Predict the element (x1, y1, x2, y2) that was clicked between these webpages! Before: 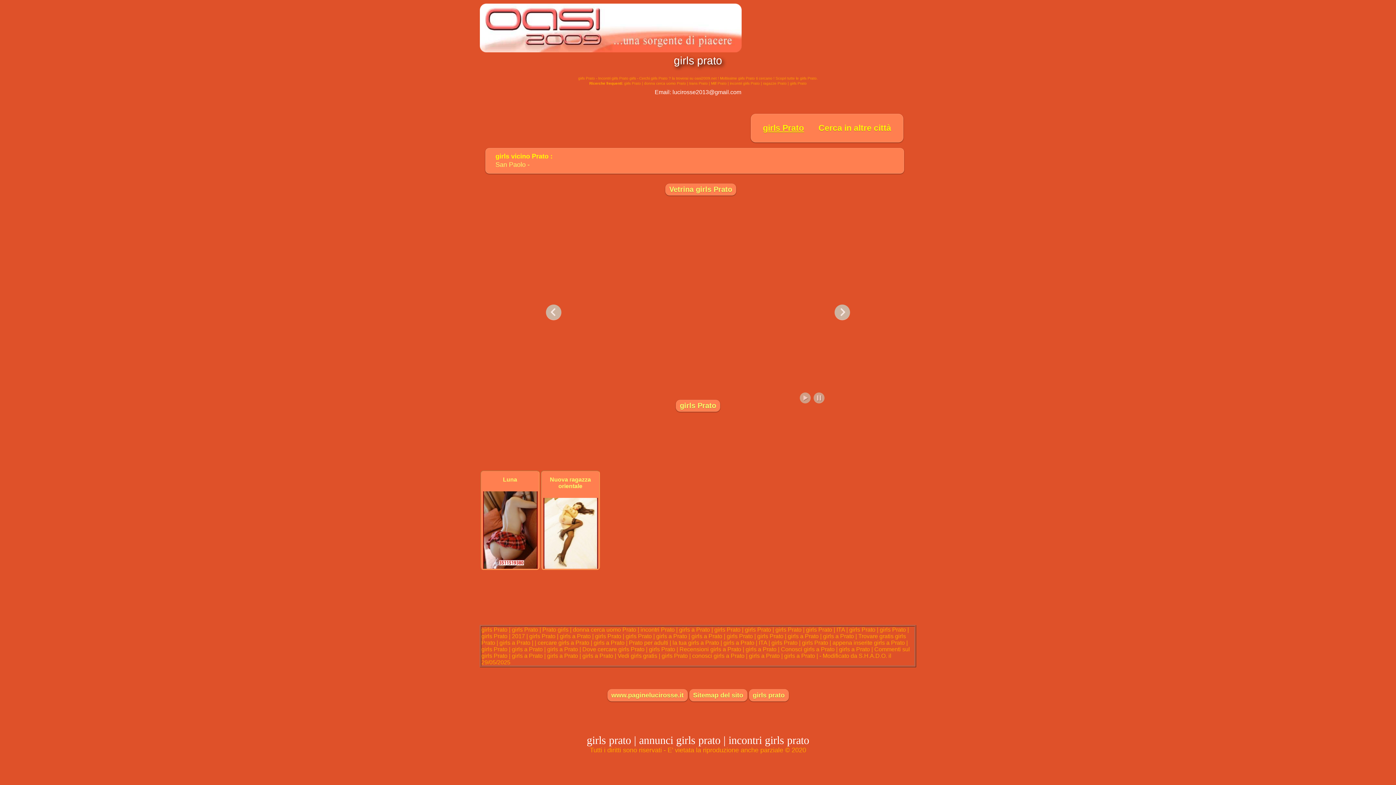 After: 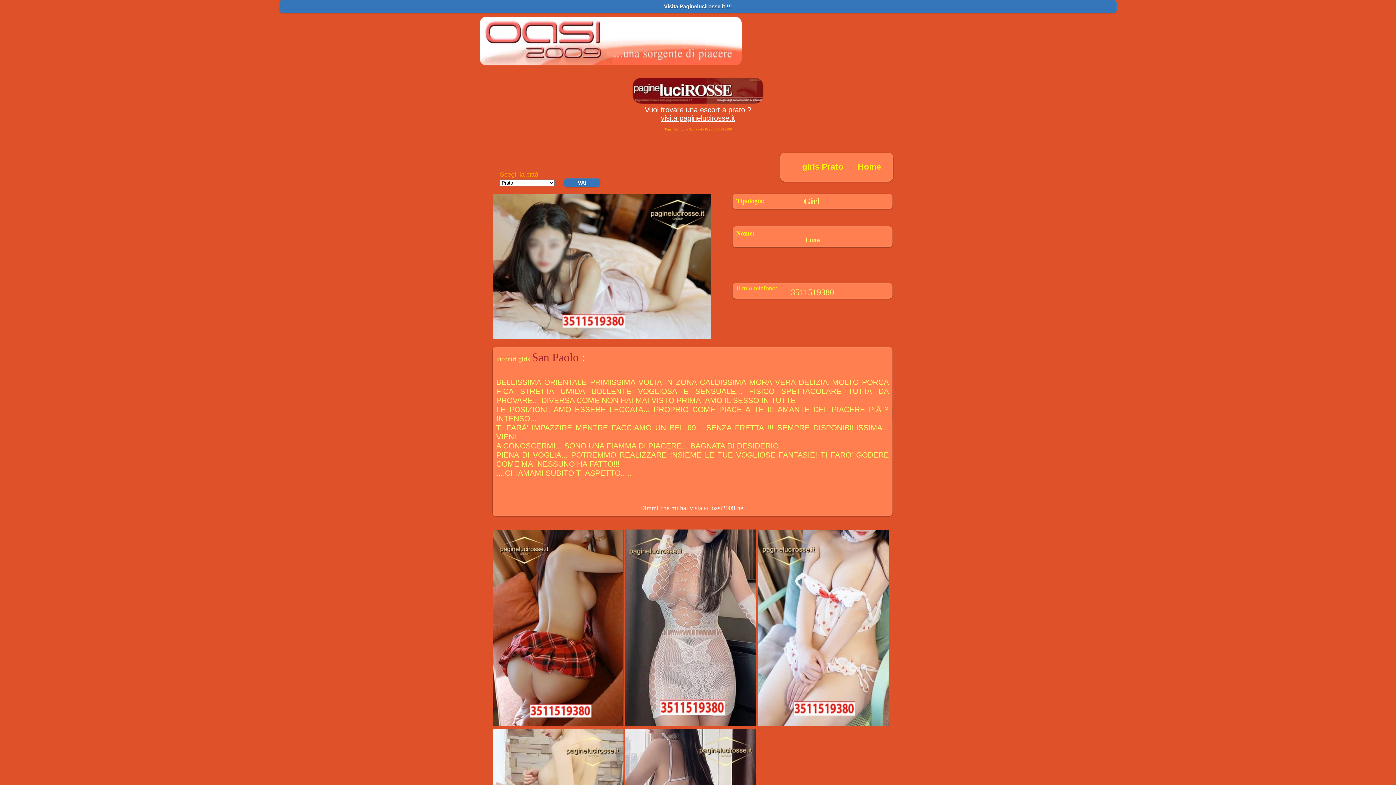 Action: bbox: (483, 564, 537, 570)